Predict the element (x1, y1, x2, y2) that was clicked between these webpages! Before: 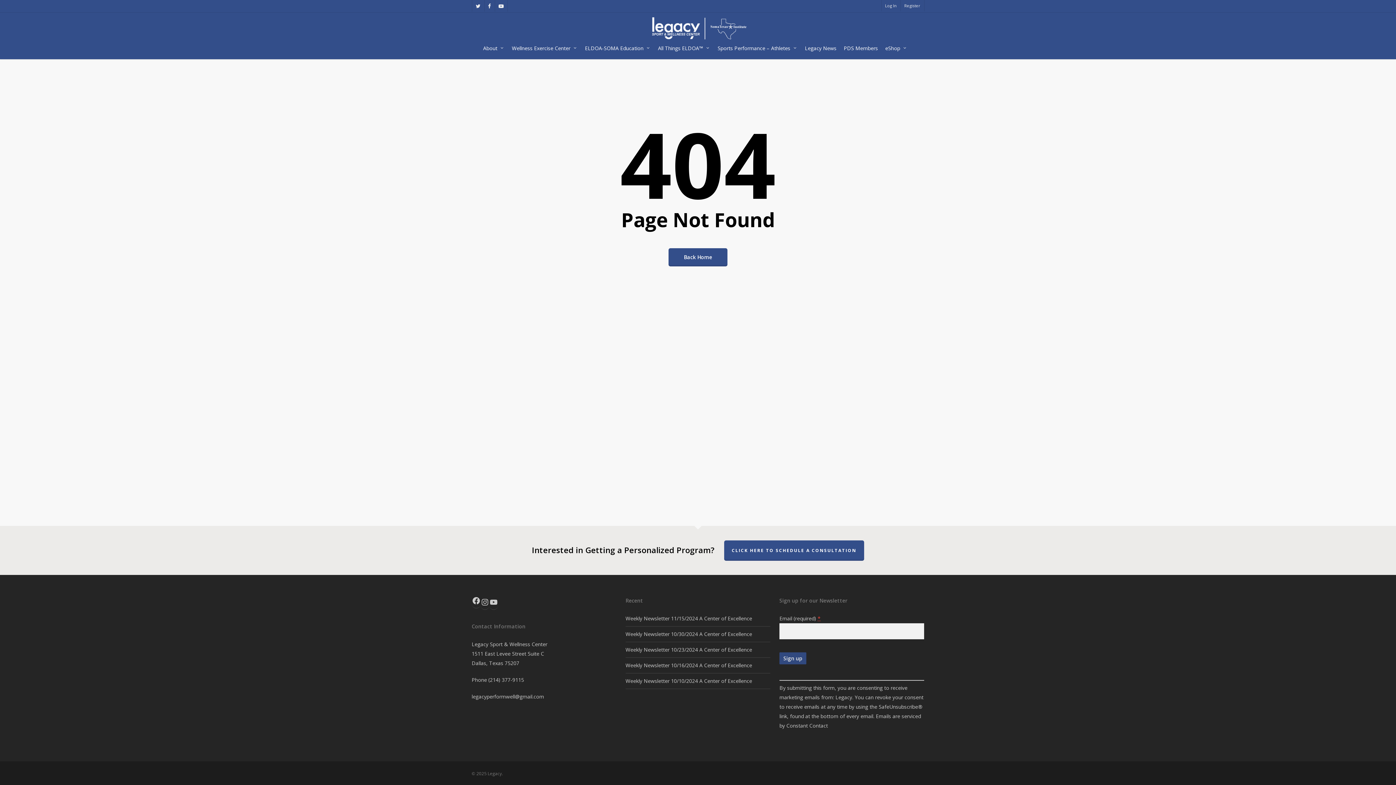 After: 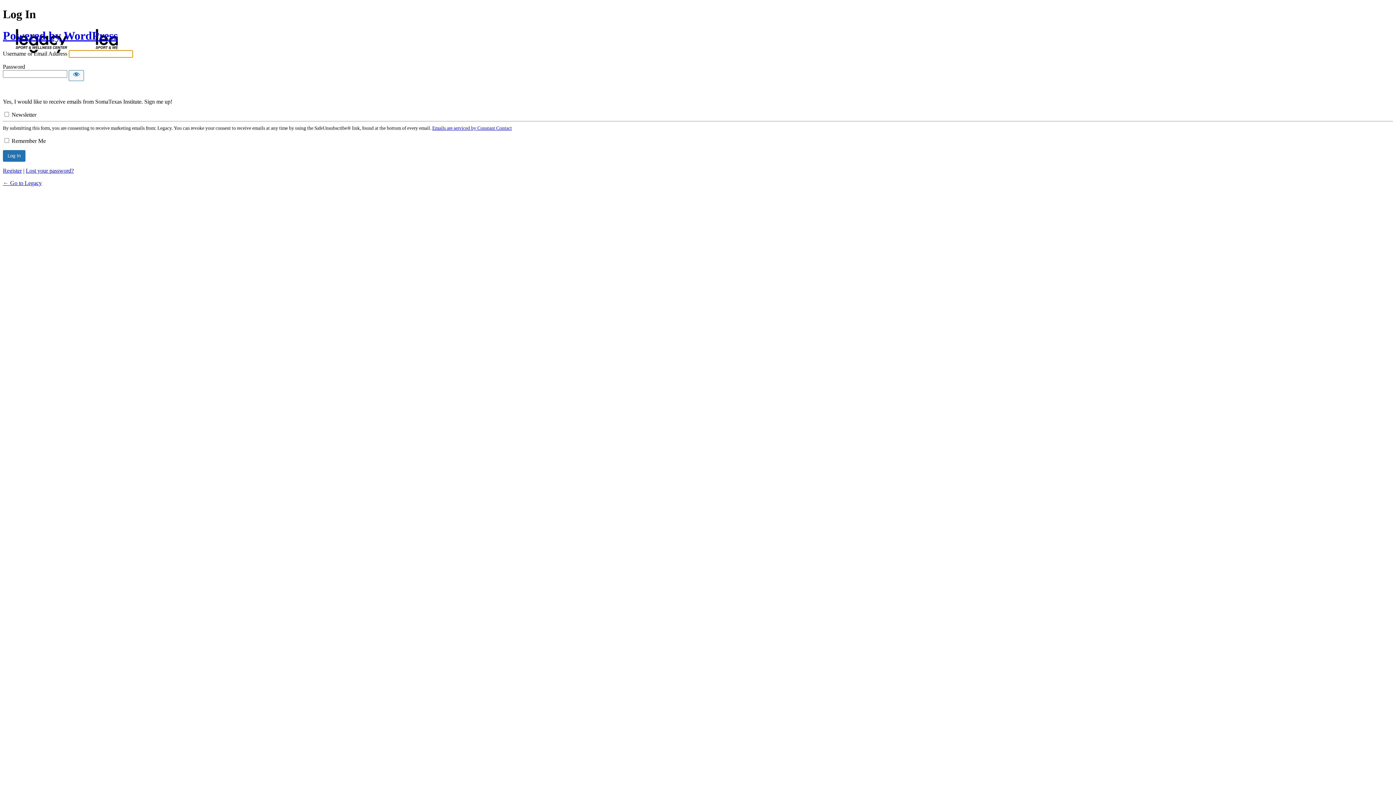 Action: bbox: (881, 0, 900, 11) label: Log In